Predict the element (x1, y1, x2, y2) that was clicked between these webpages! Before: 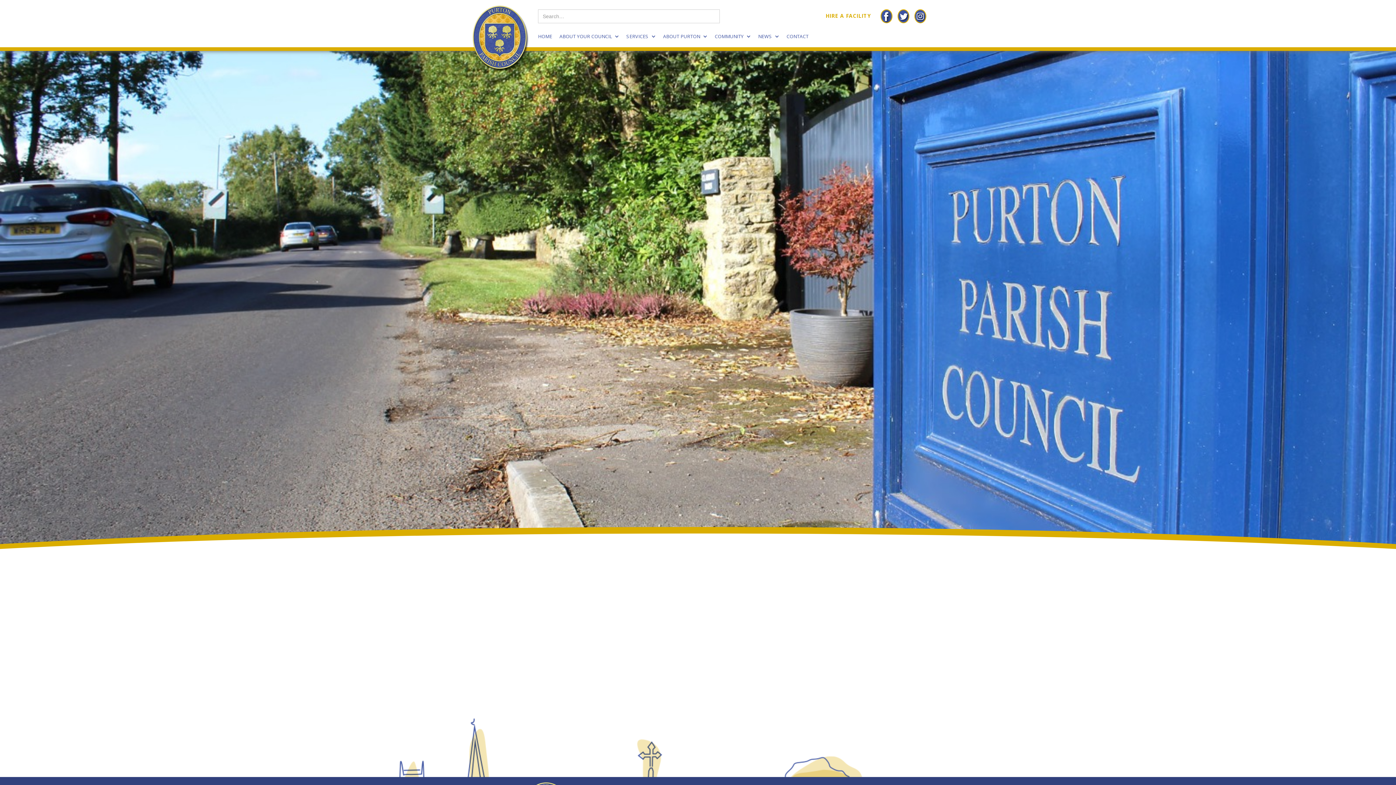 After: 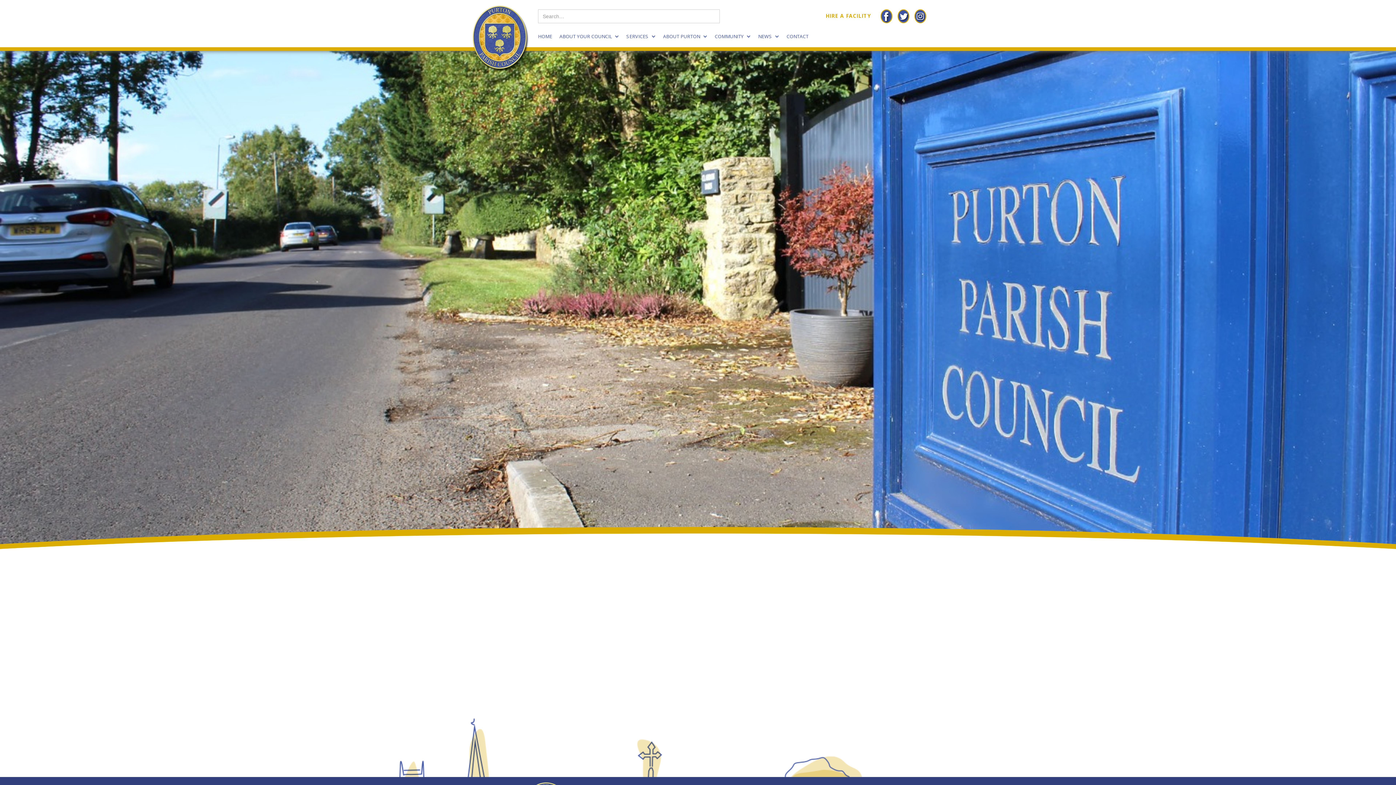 Action: bbox: (893, 9, 910, 23)